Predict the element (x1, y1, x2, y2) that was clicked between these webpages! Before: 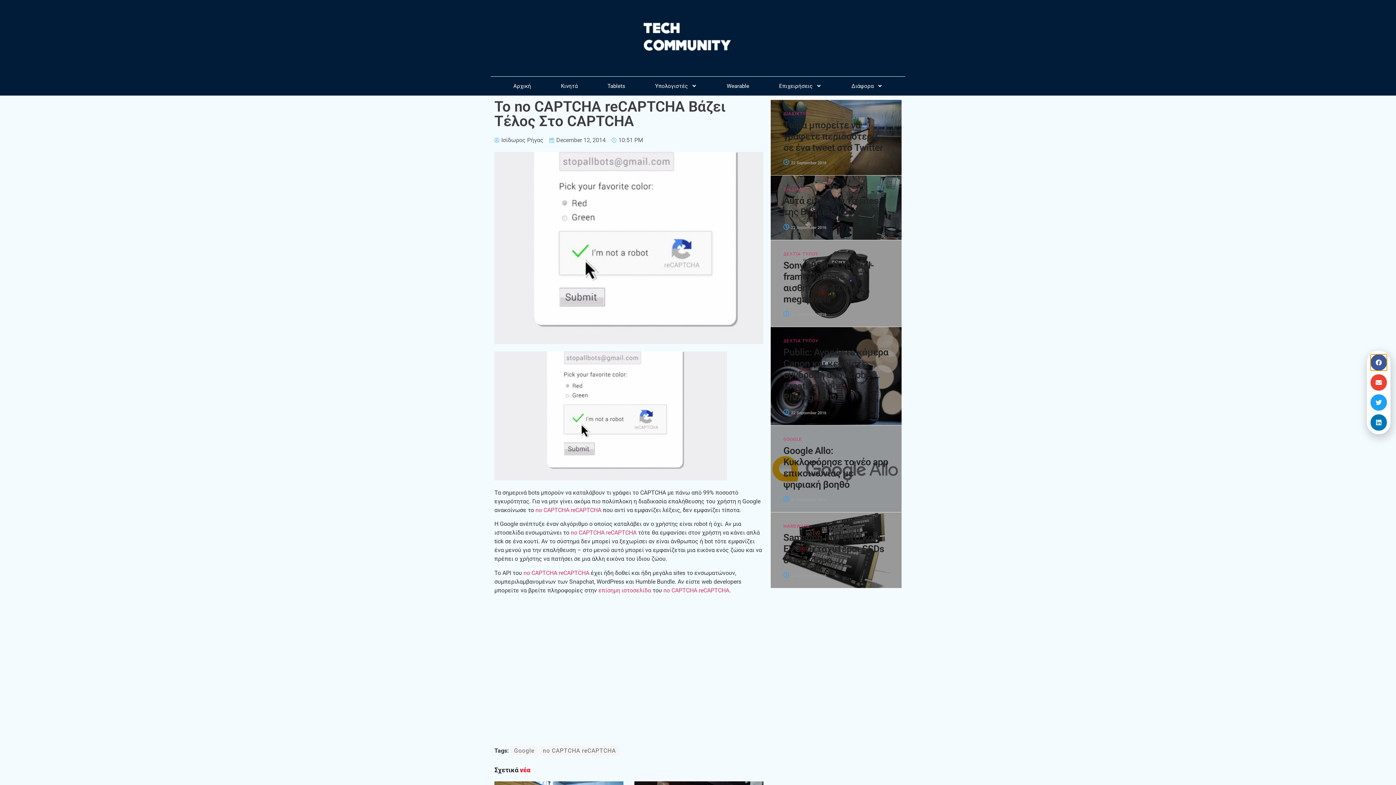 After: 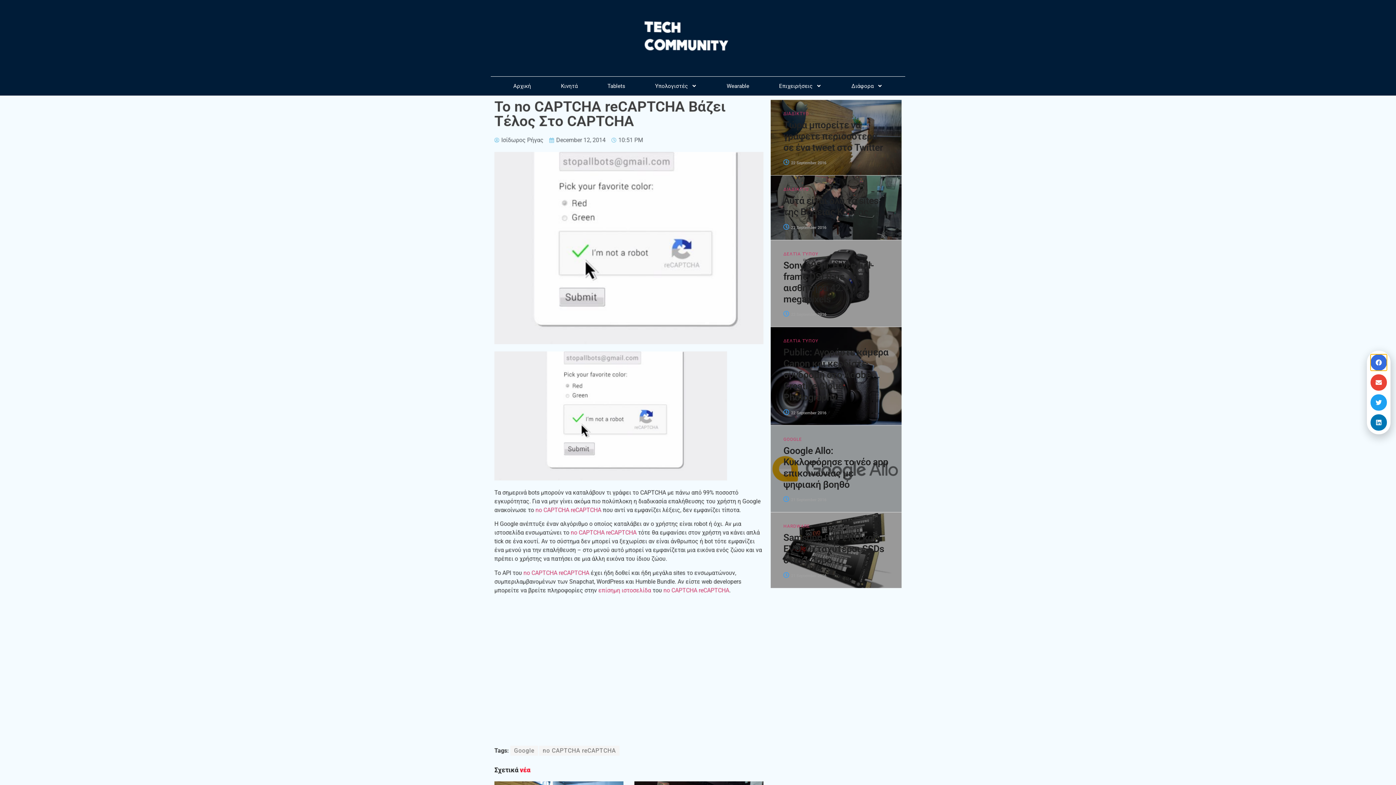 Action: label: Share on facebook bbox: (1372, 354, 1388, 370)